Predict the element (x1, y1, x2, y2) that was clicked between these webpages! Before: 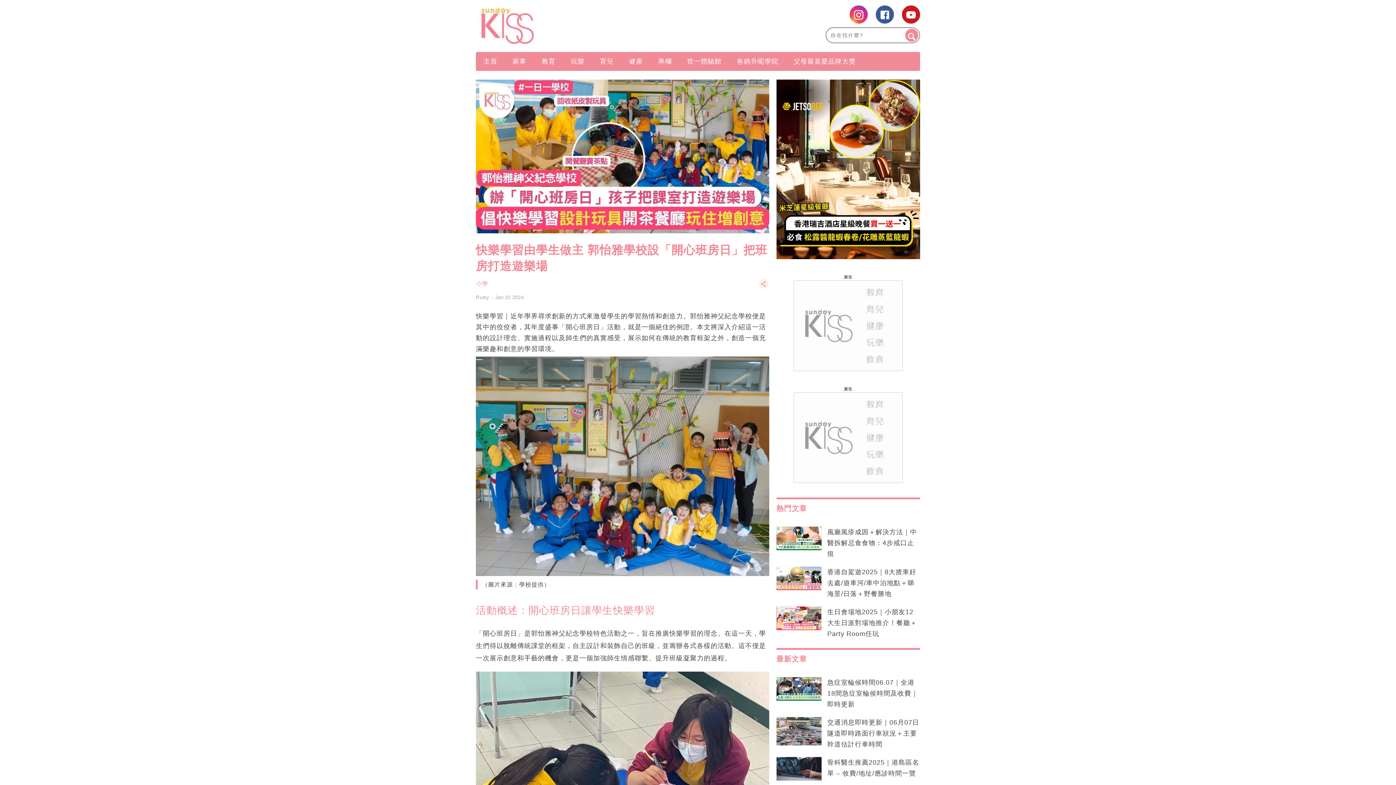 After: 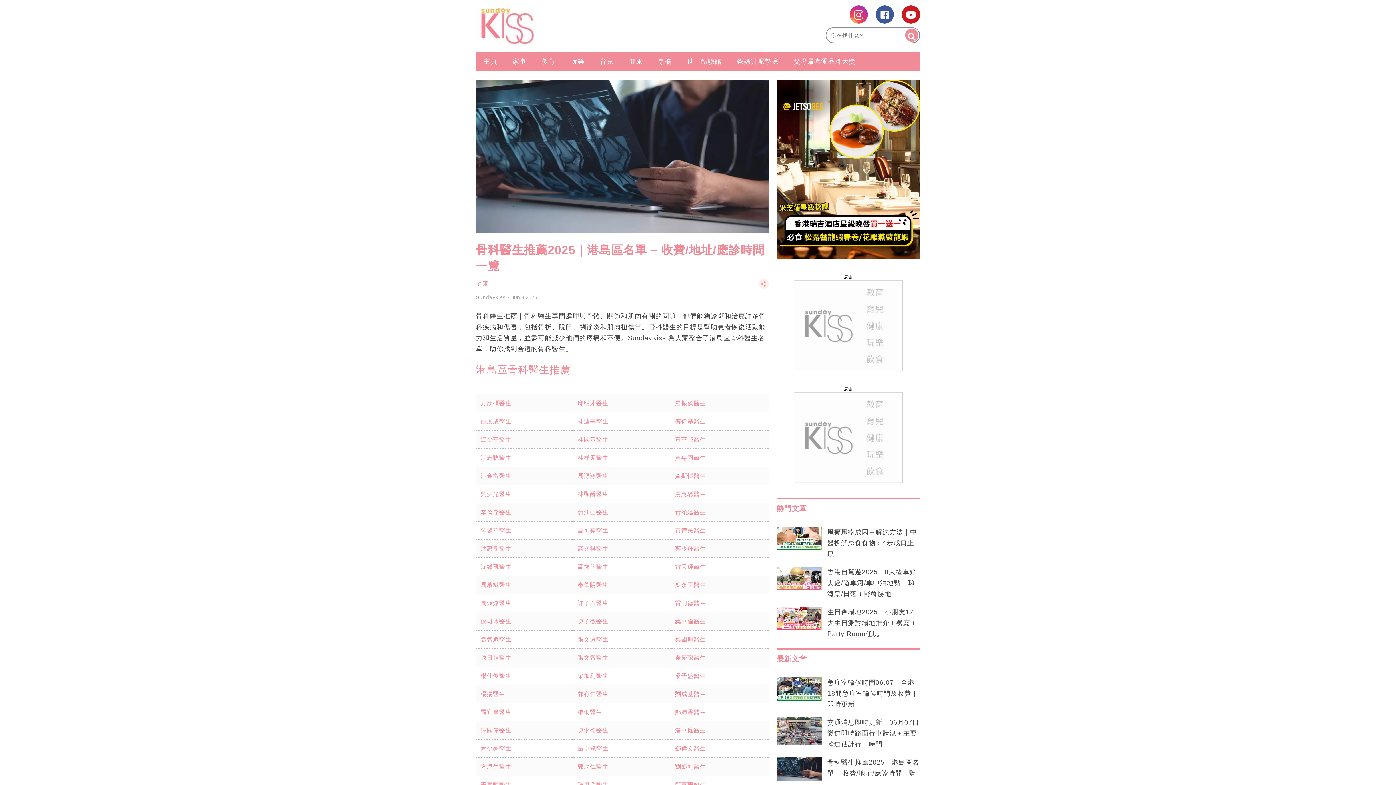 Action: bbox: (776, 757, 821, 781)